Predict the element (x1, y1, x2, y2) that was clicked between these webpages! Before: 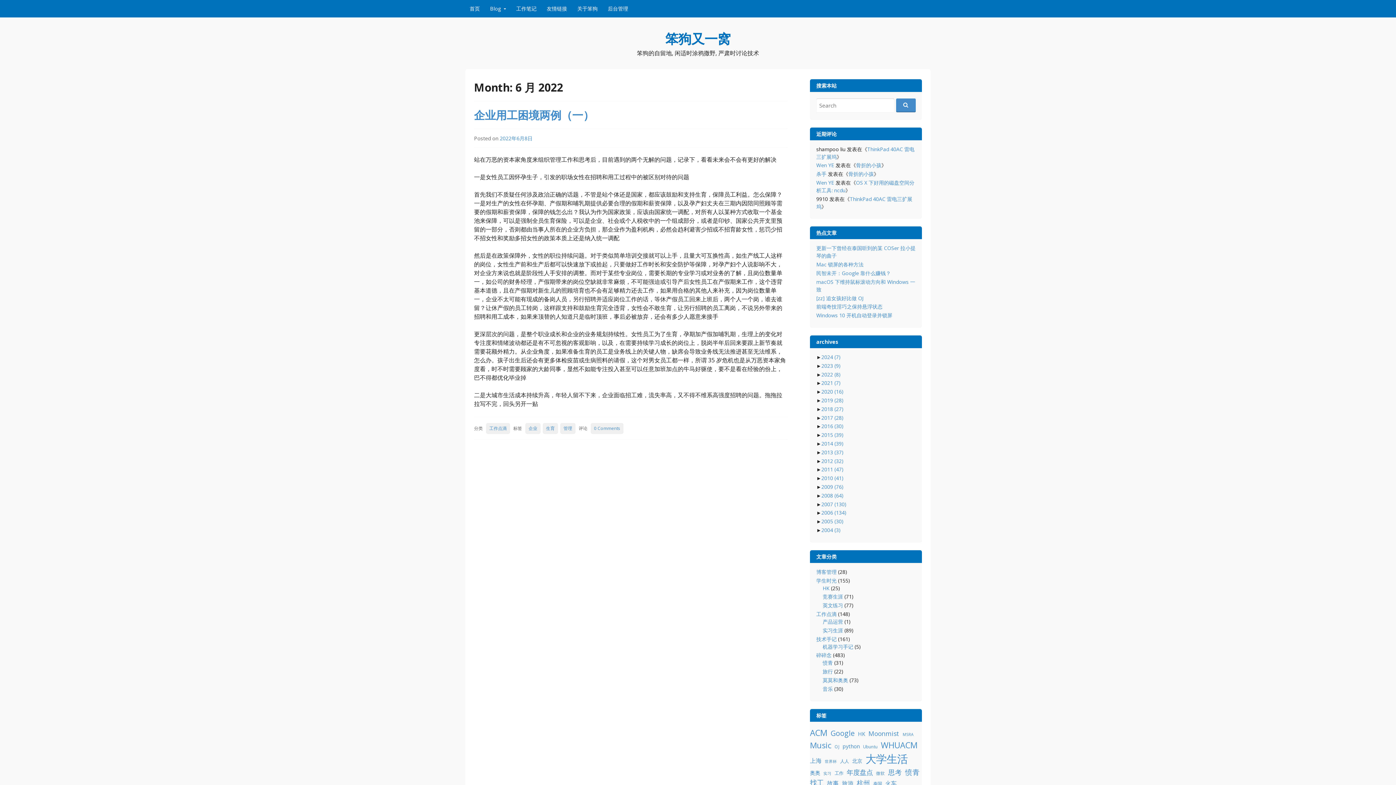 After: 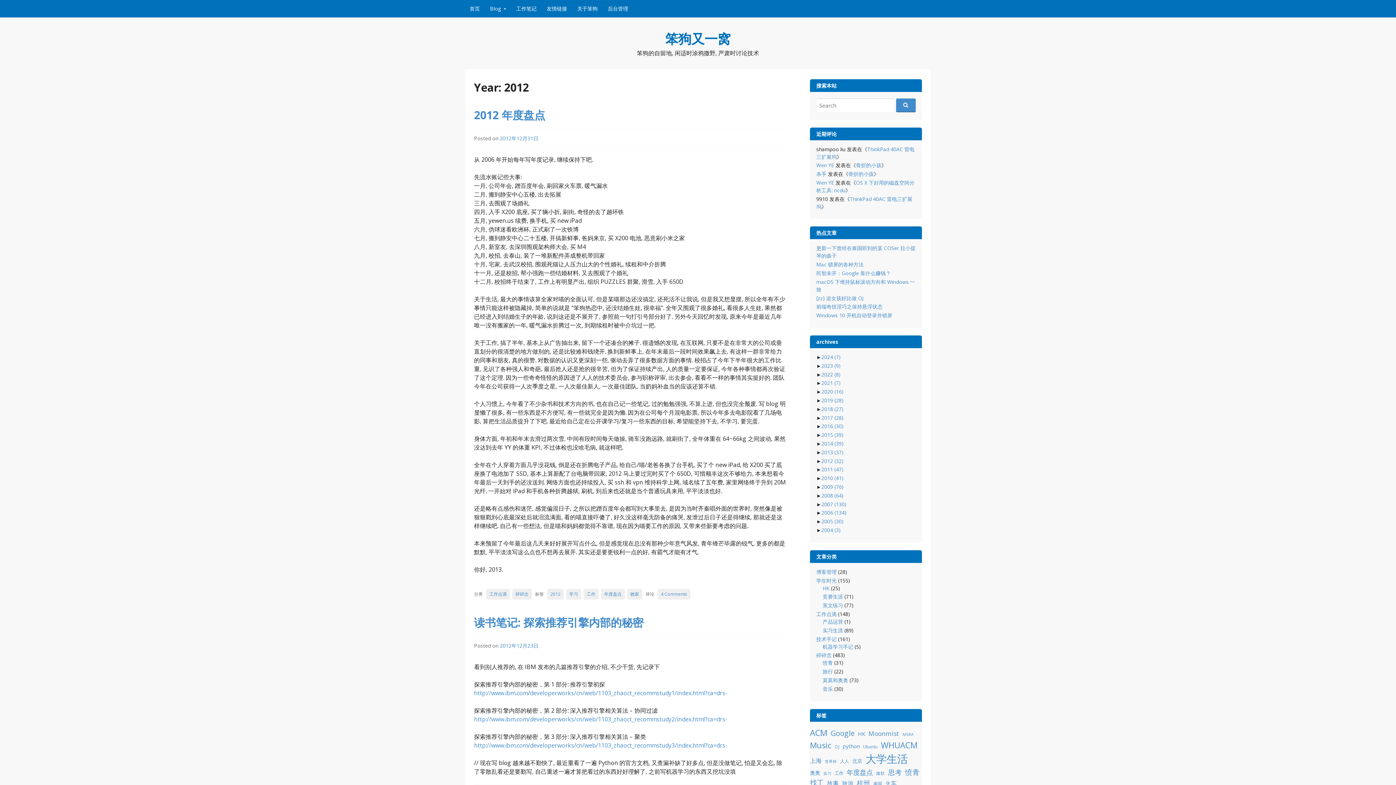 Action: label: 2012 (32) bbox: (821, 457, 843, 464)